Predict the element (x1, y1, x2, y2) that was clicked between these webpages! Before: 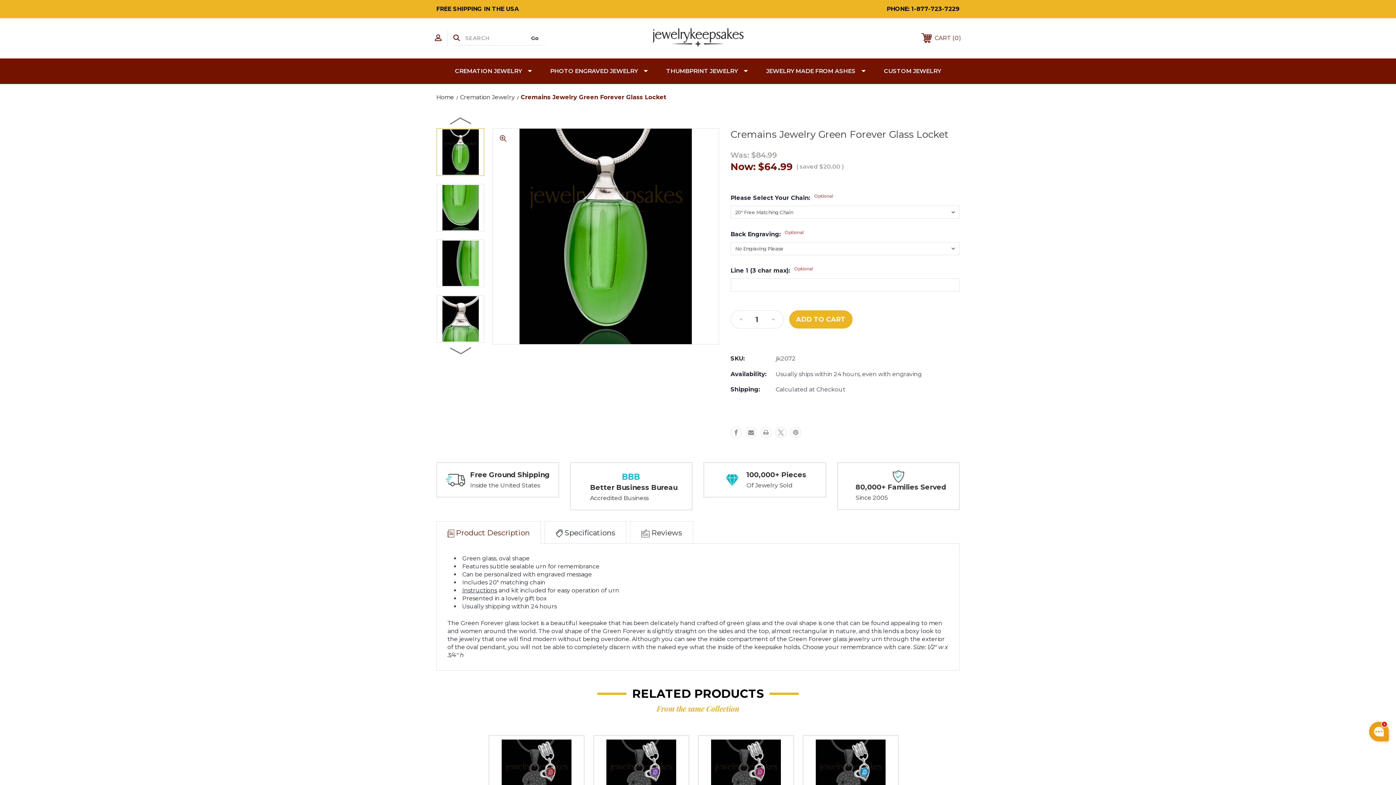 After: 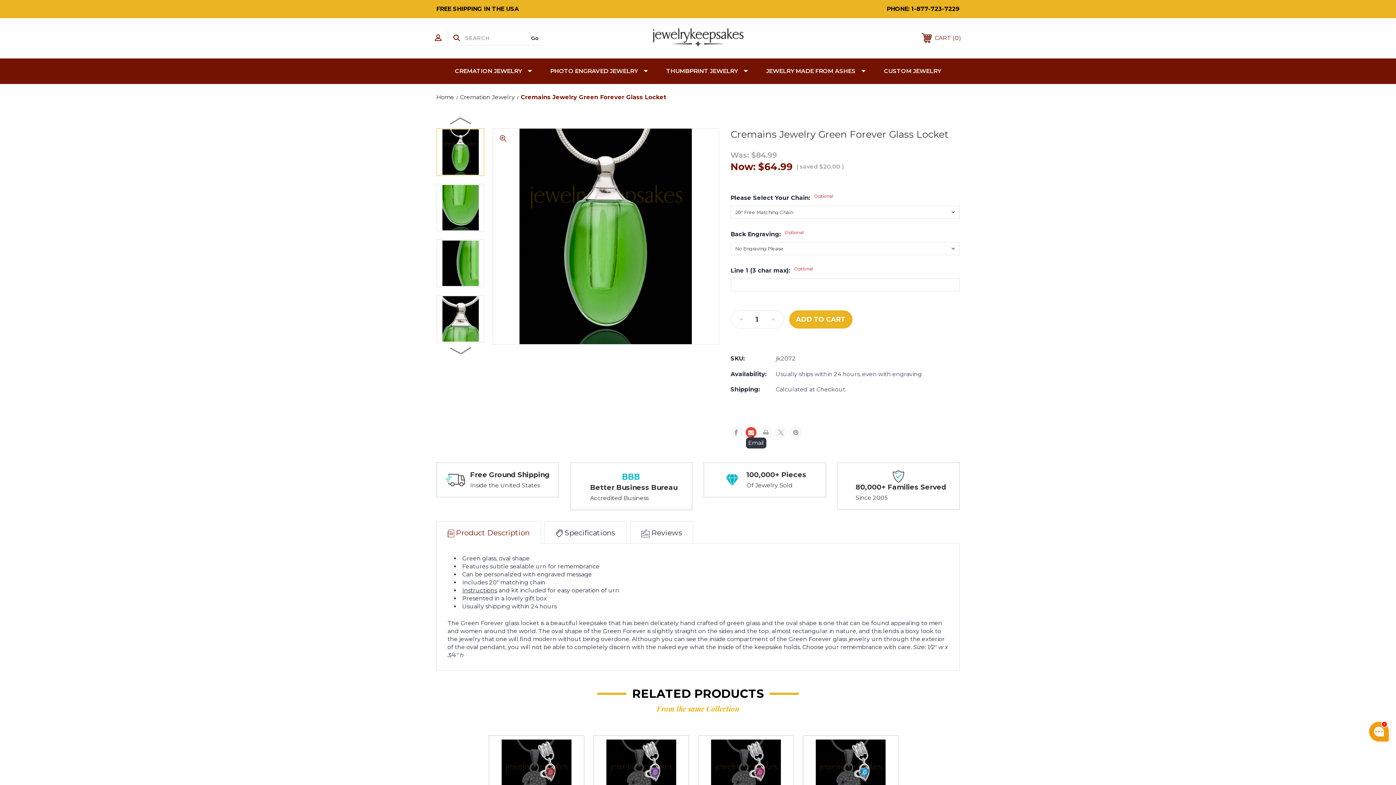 Action: label: Email bbox: (745, 427, 756, 438)